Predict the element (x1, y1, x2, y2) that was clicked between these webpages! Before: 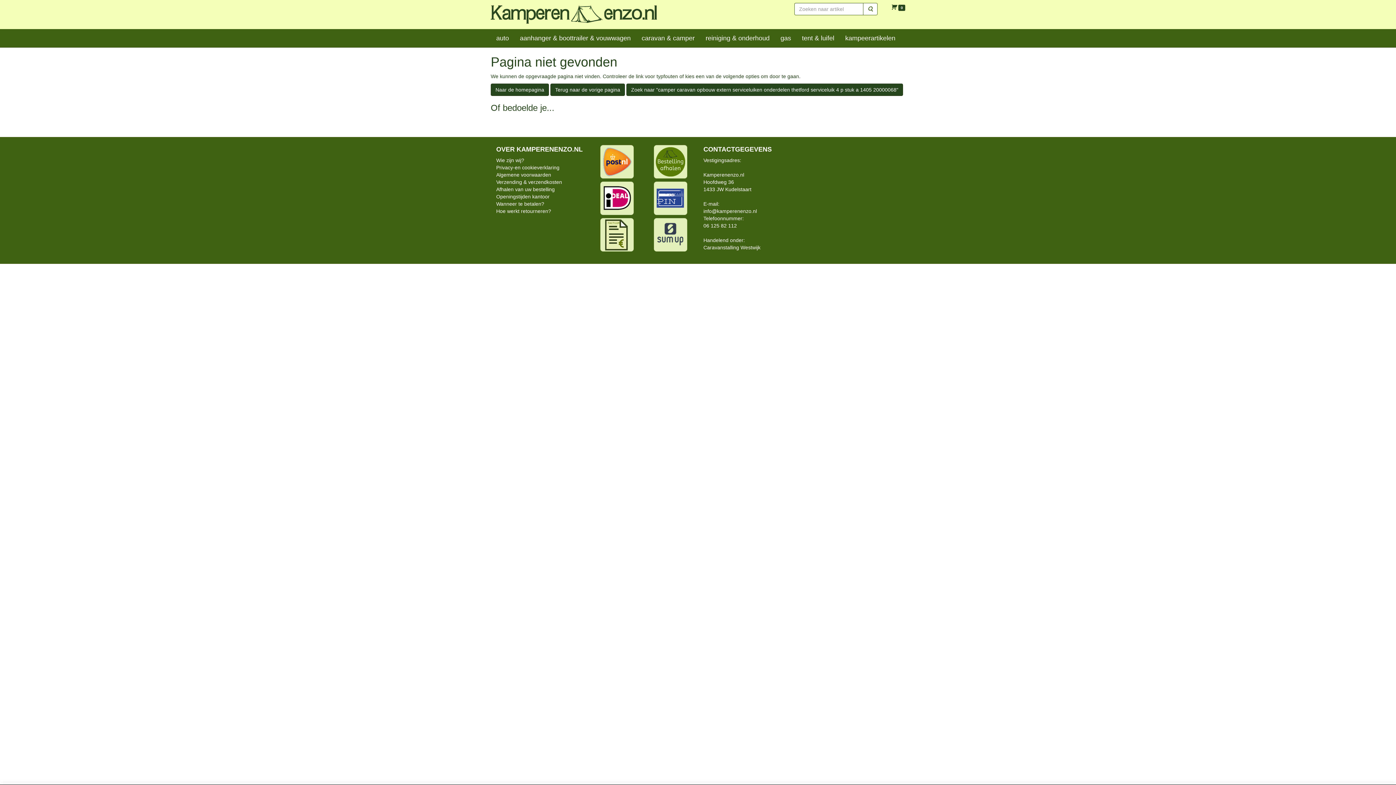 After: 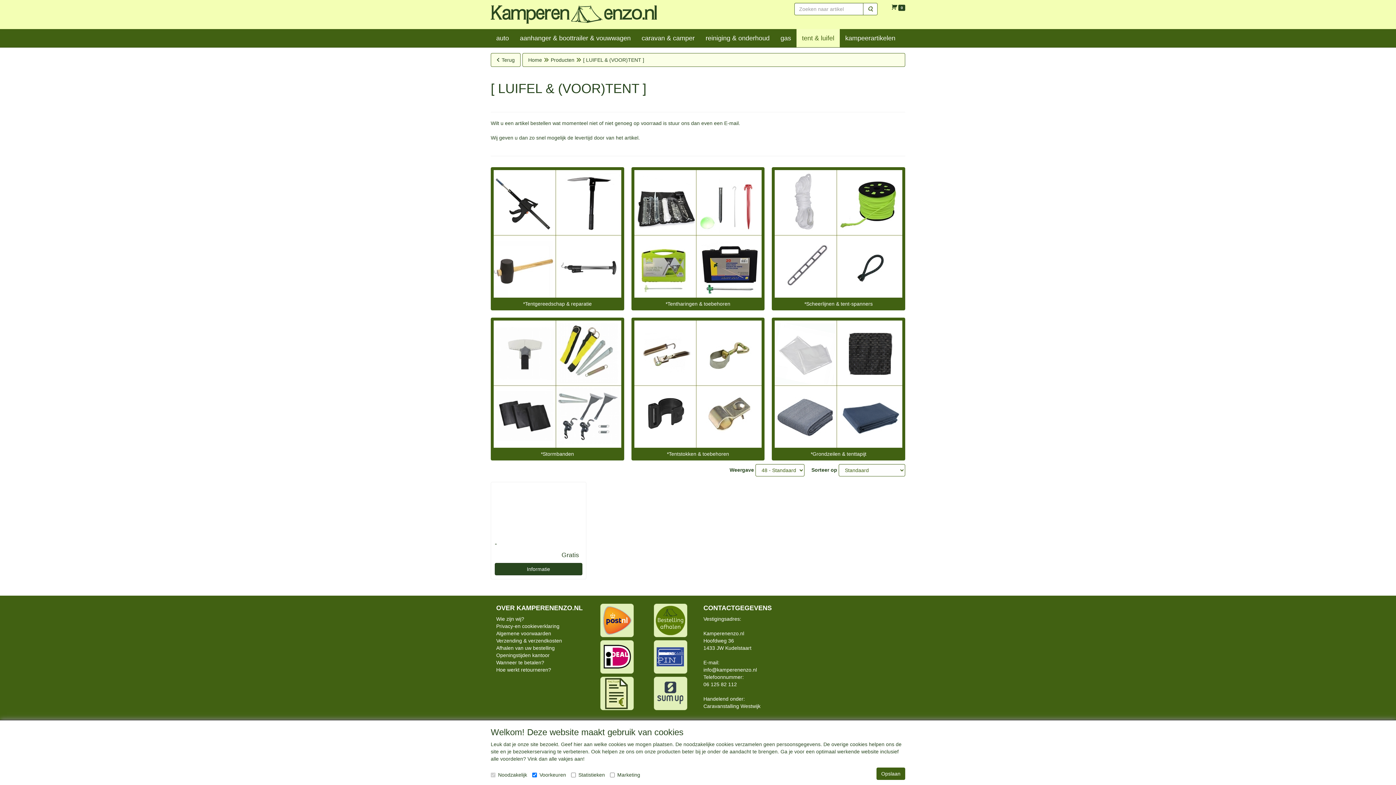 Action: label: tent & luifel bbox: (796, 29, 840, 47)